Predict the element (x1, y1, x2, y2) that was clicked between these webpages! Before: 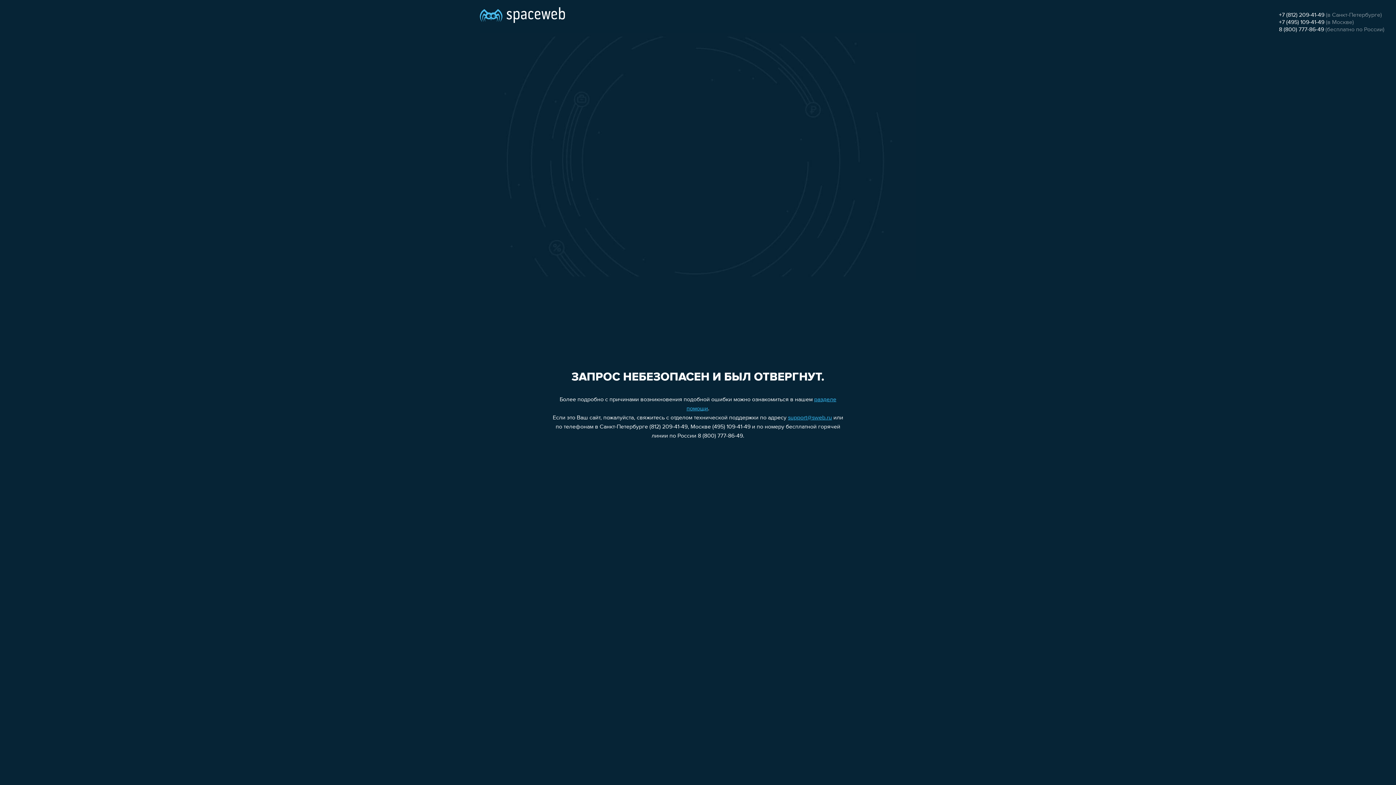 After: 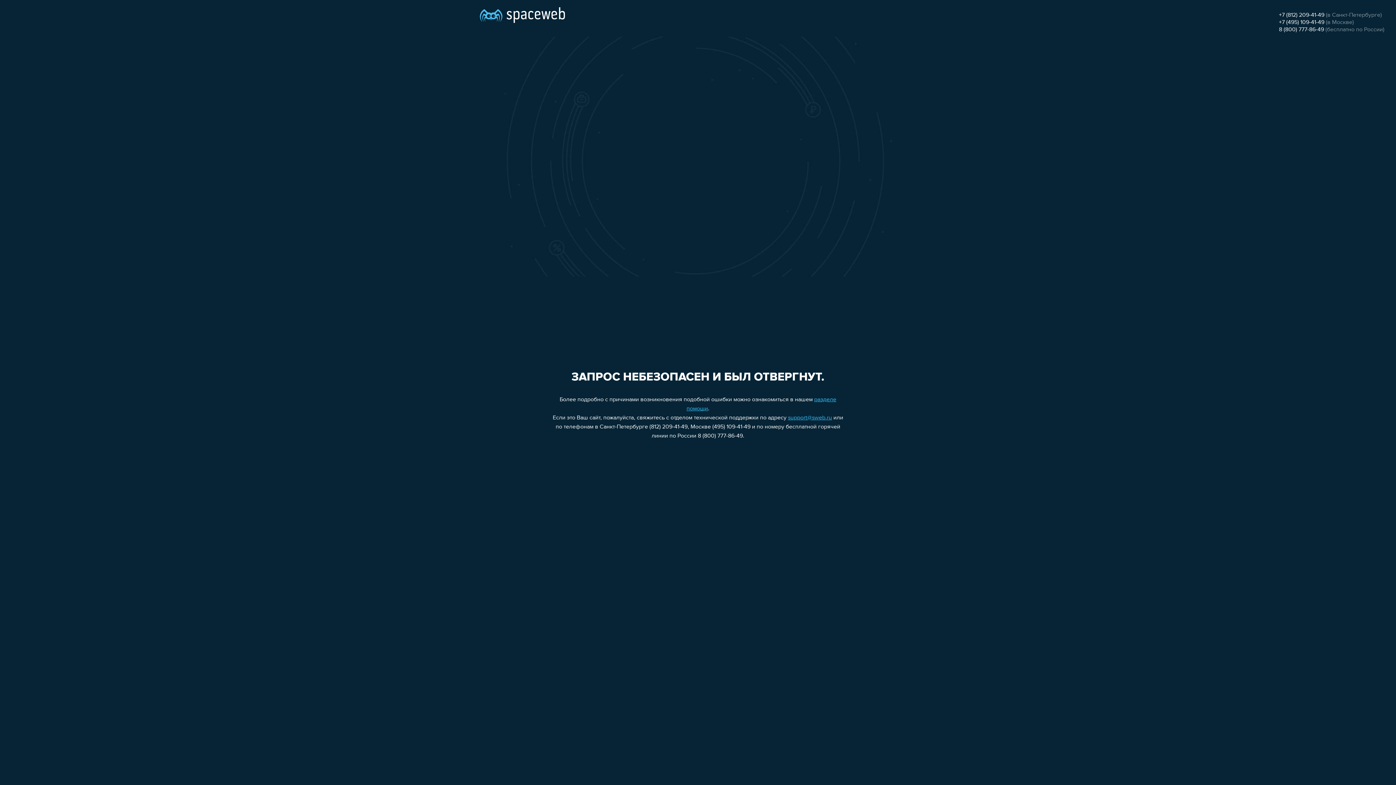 Action: bbox: (788, 415, 832, 421) label: support@sweb.ru